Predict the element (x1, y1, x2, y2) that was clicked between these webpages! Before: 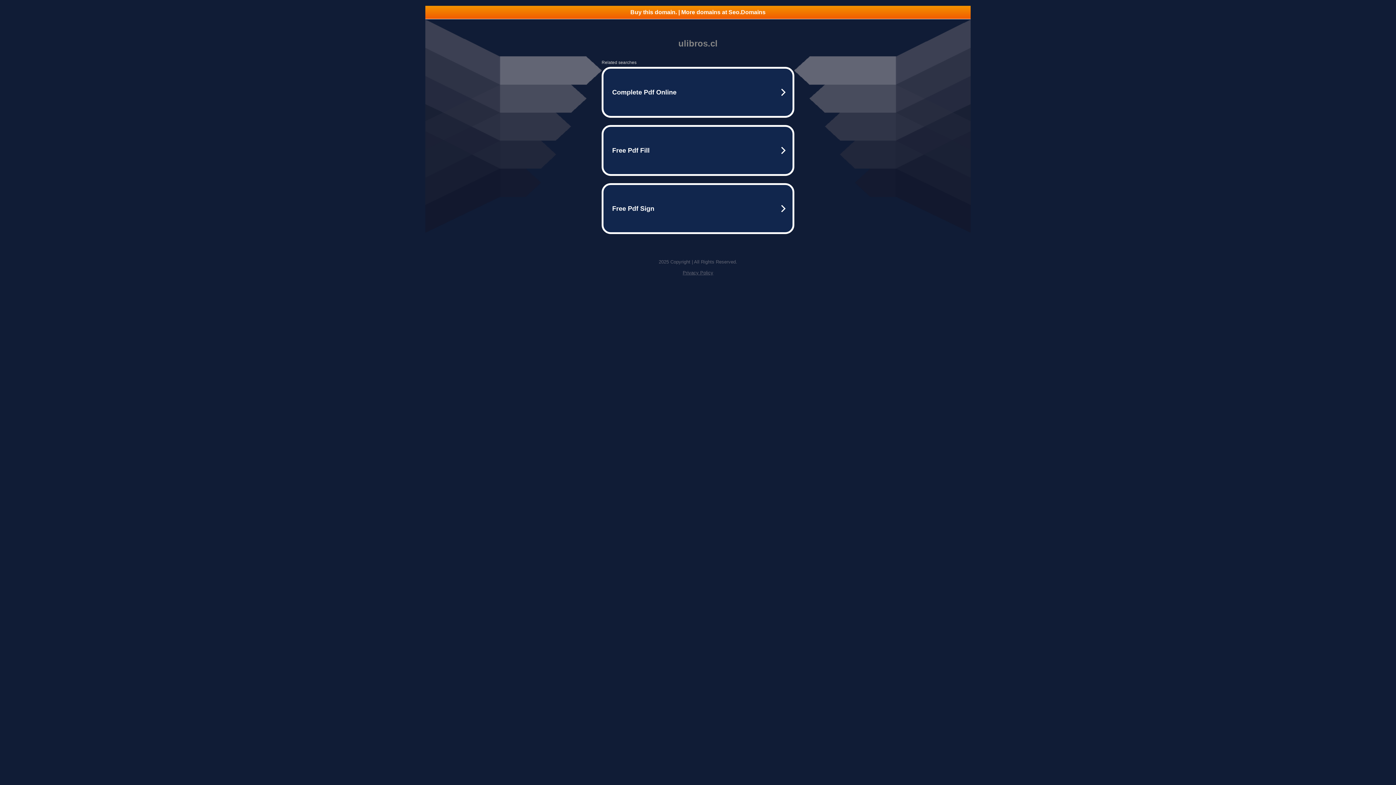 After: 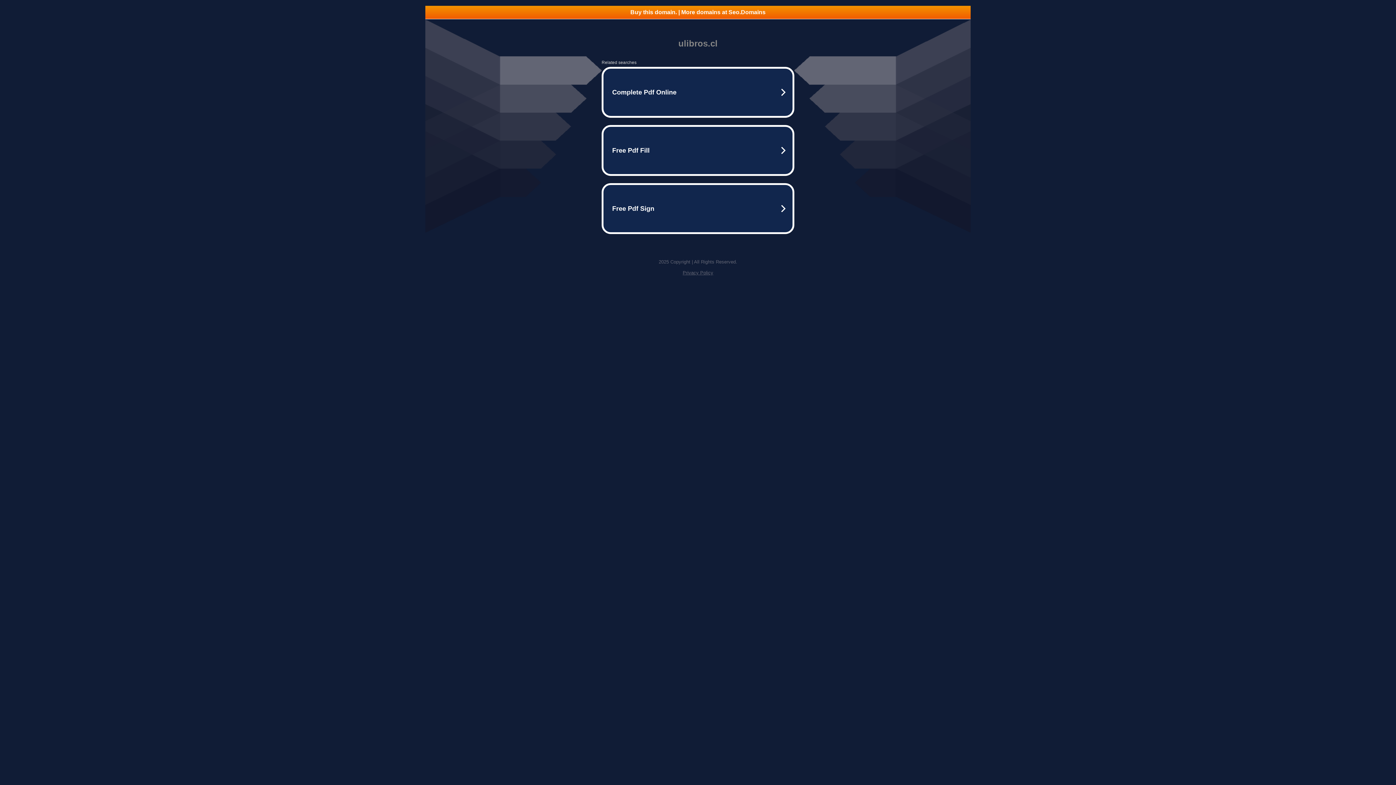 Action: label: Privacy Policy bbox: (682, 270, 713, 275)